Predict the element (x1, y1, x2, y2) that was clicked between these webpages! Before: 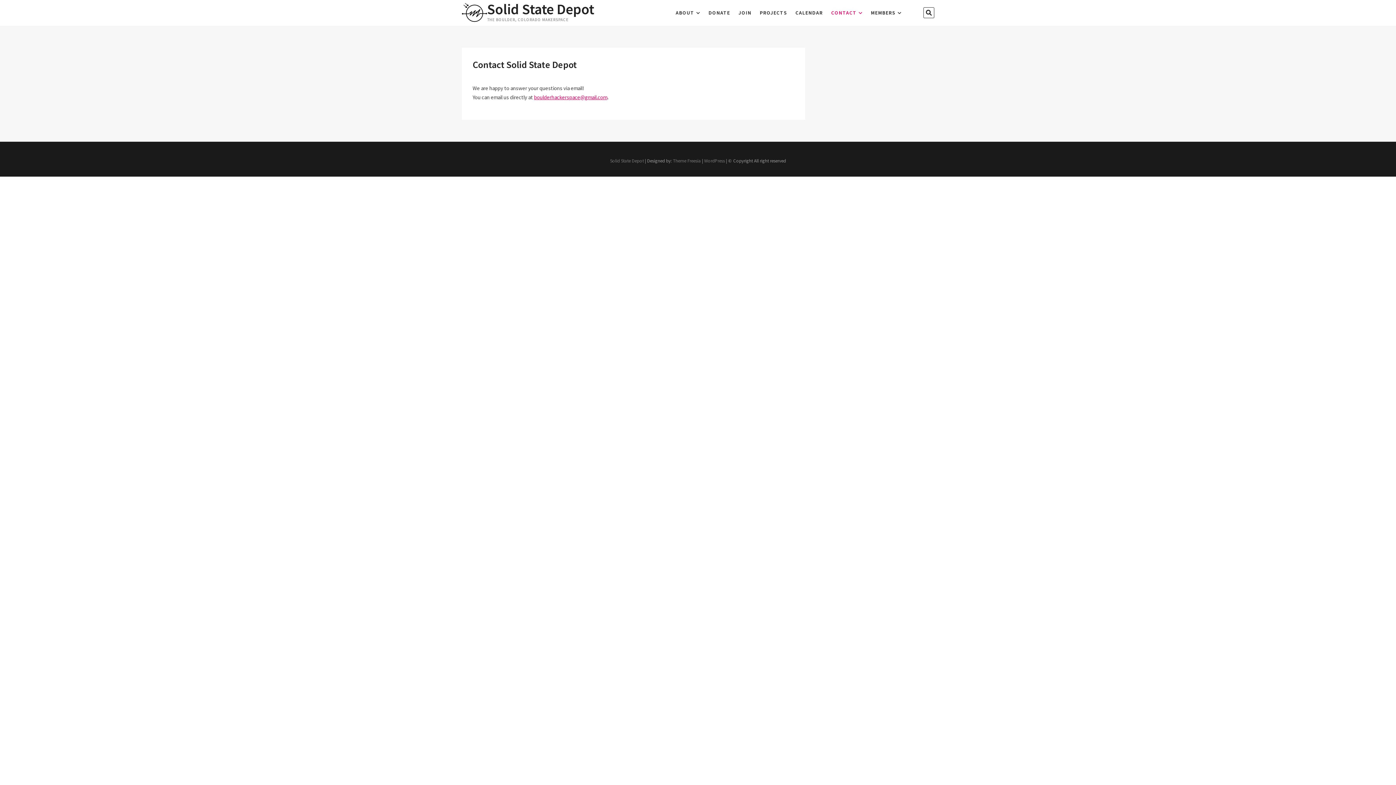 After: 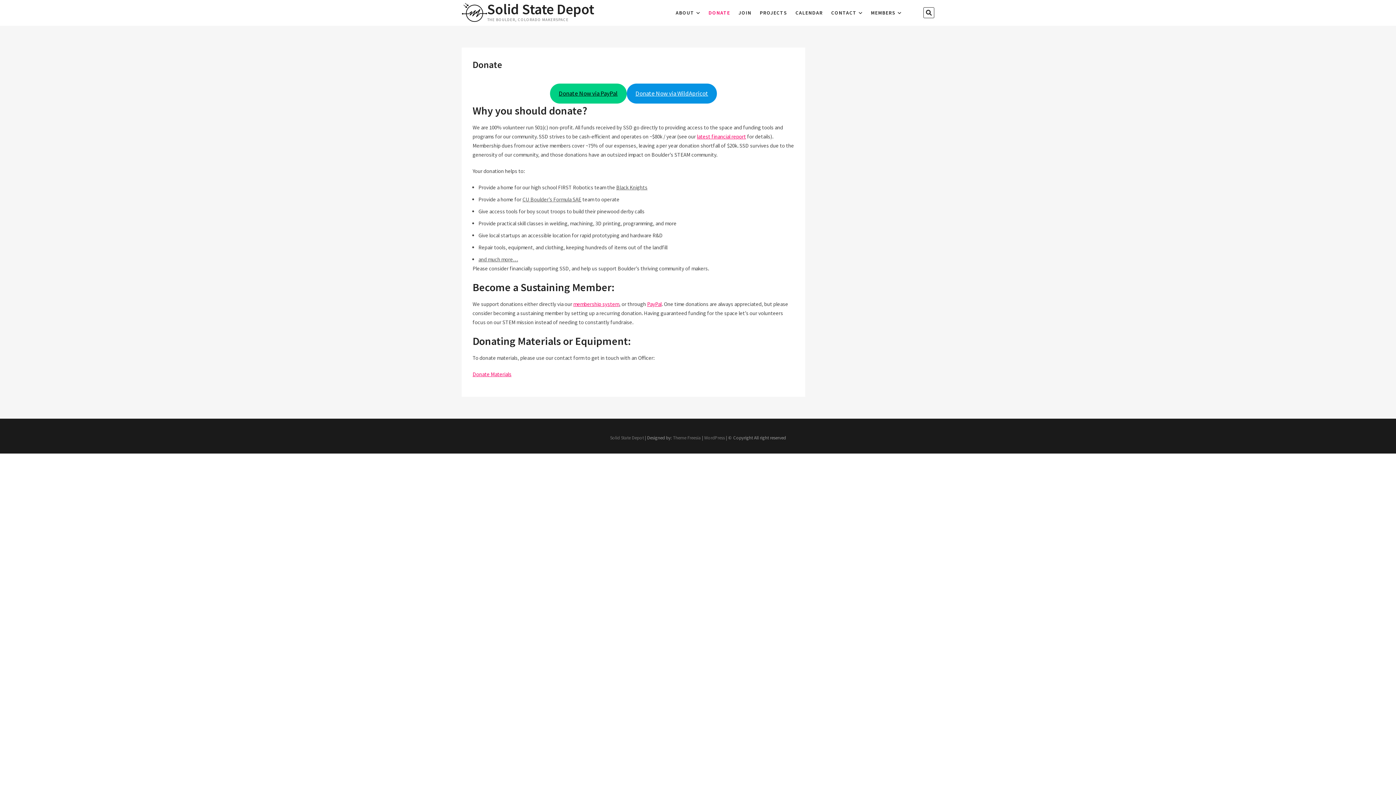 Action: label: DONATE bbox: (705, 0, 734, 25)